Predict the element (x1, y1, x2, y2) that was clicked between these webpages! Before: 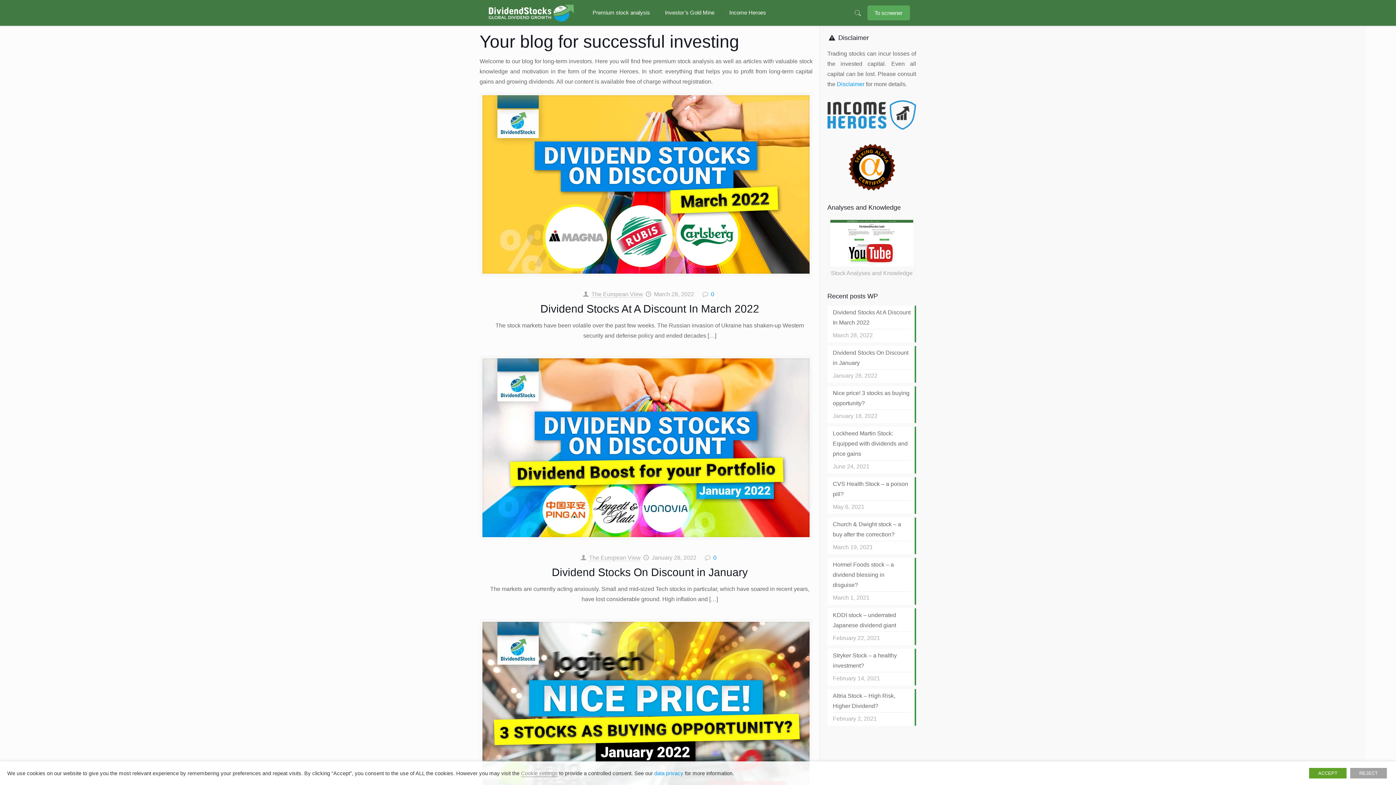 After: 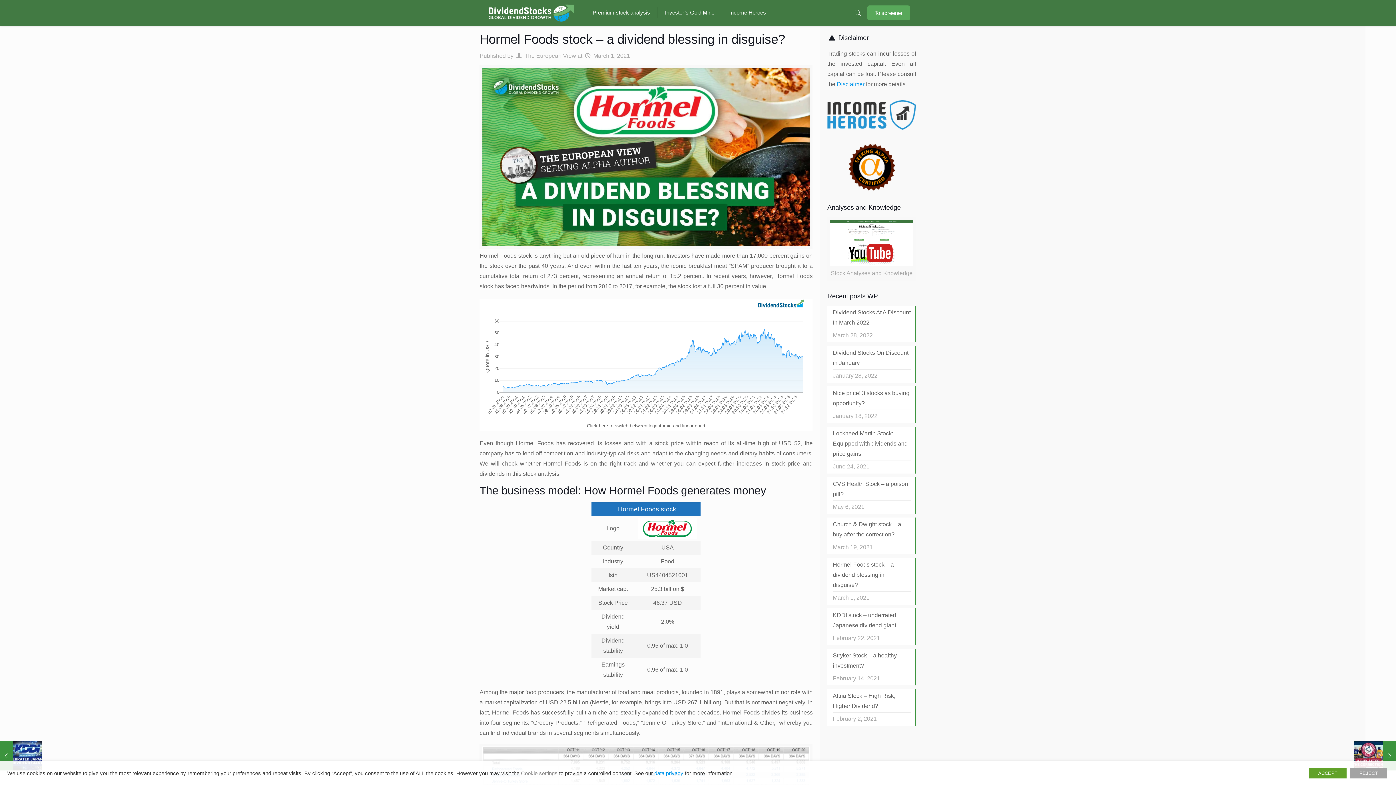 Action: bbox: (833, 559, 910, 591) label: Hormel Foods stock – a dividend blessing in disguise?